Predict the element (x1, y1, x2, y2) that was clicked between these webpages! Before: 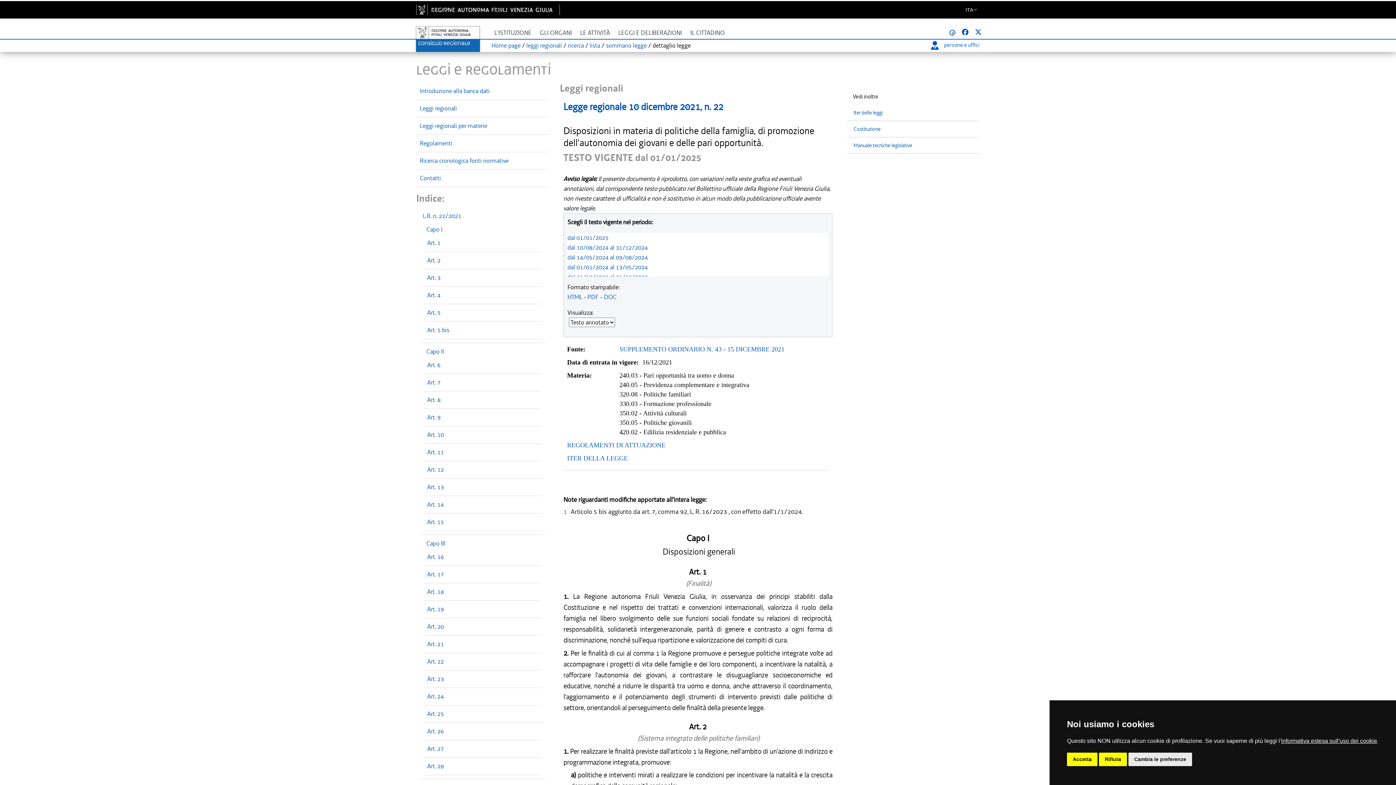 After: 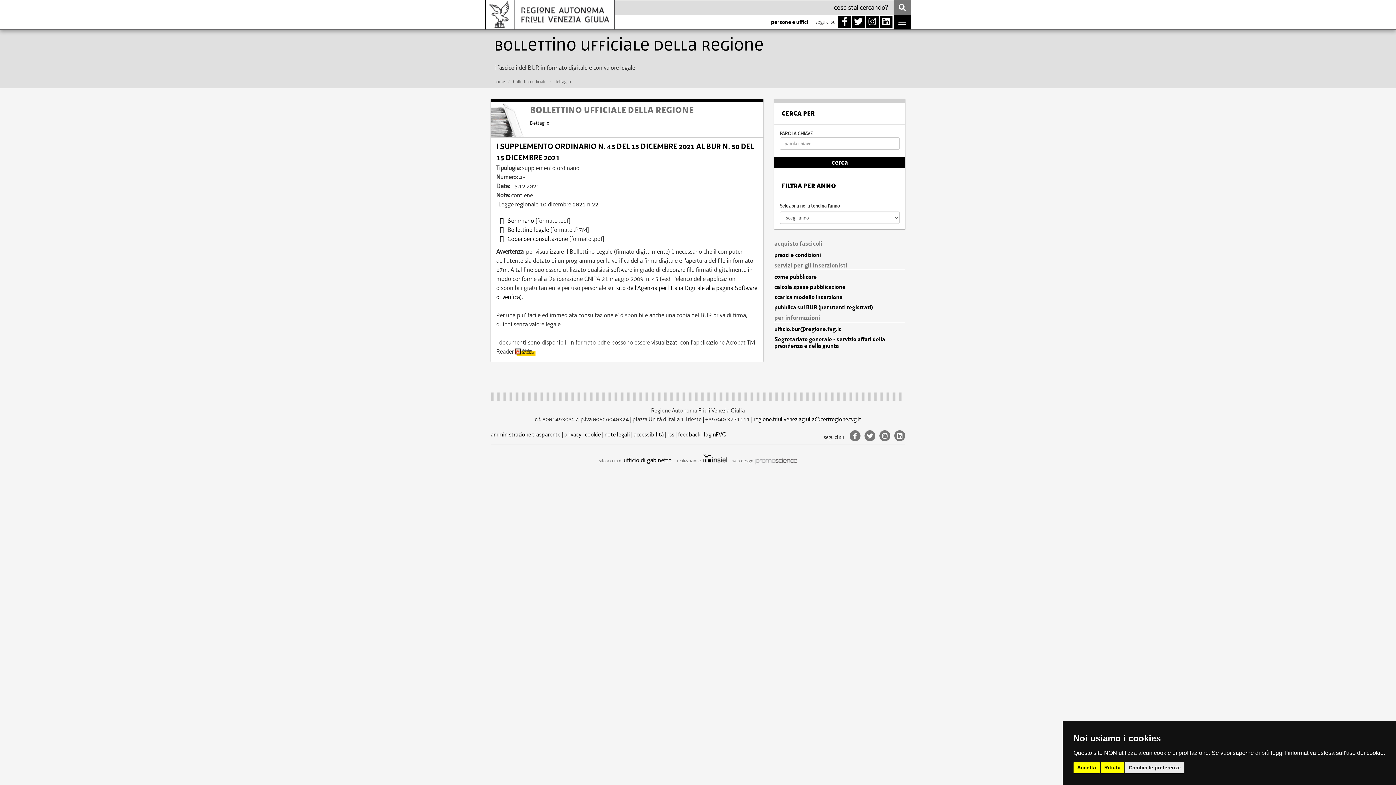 Action: bbox: (619, 345, 784, 353) label: SUPPLEMENTO ORDINARIO N. 43 - 15 DICEMBRE 2021